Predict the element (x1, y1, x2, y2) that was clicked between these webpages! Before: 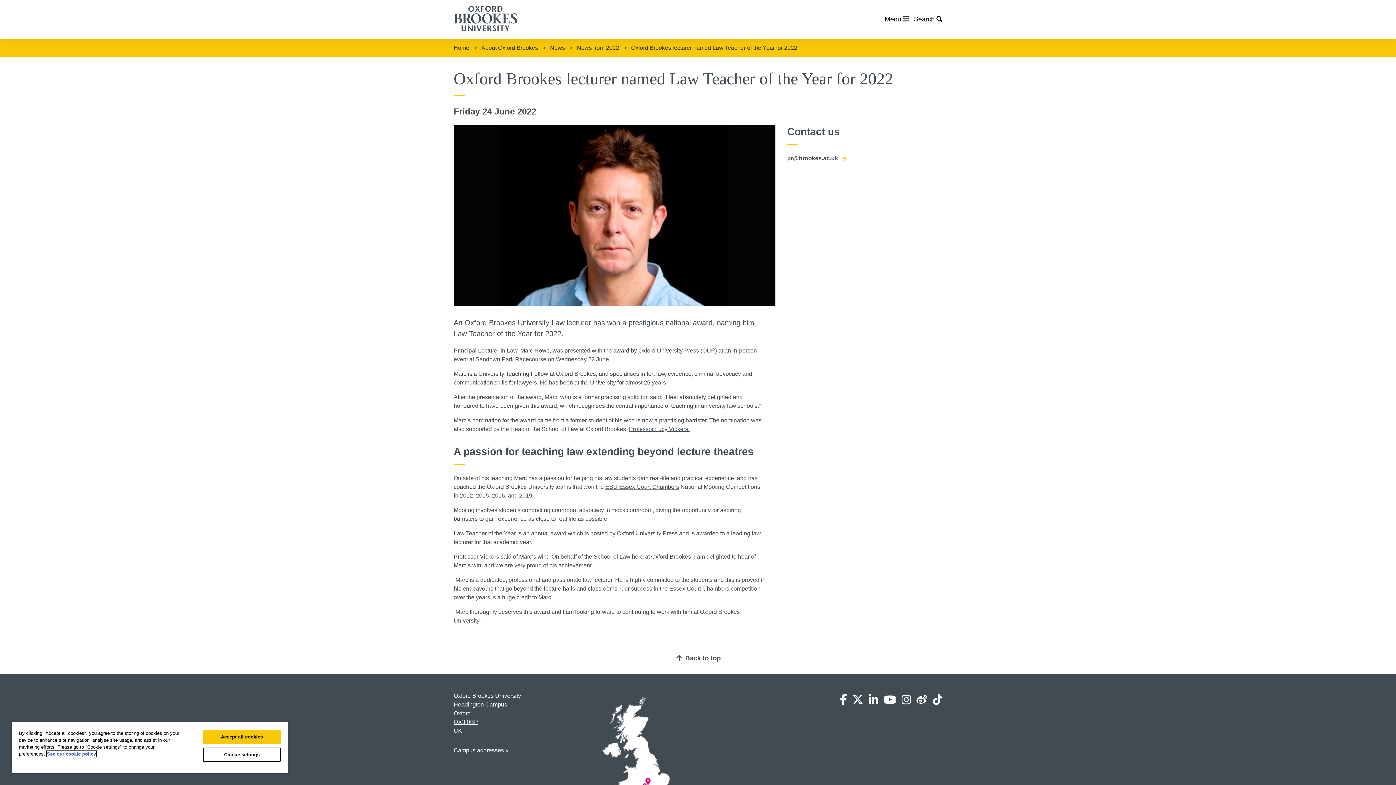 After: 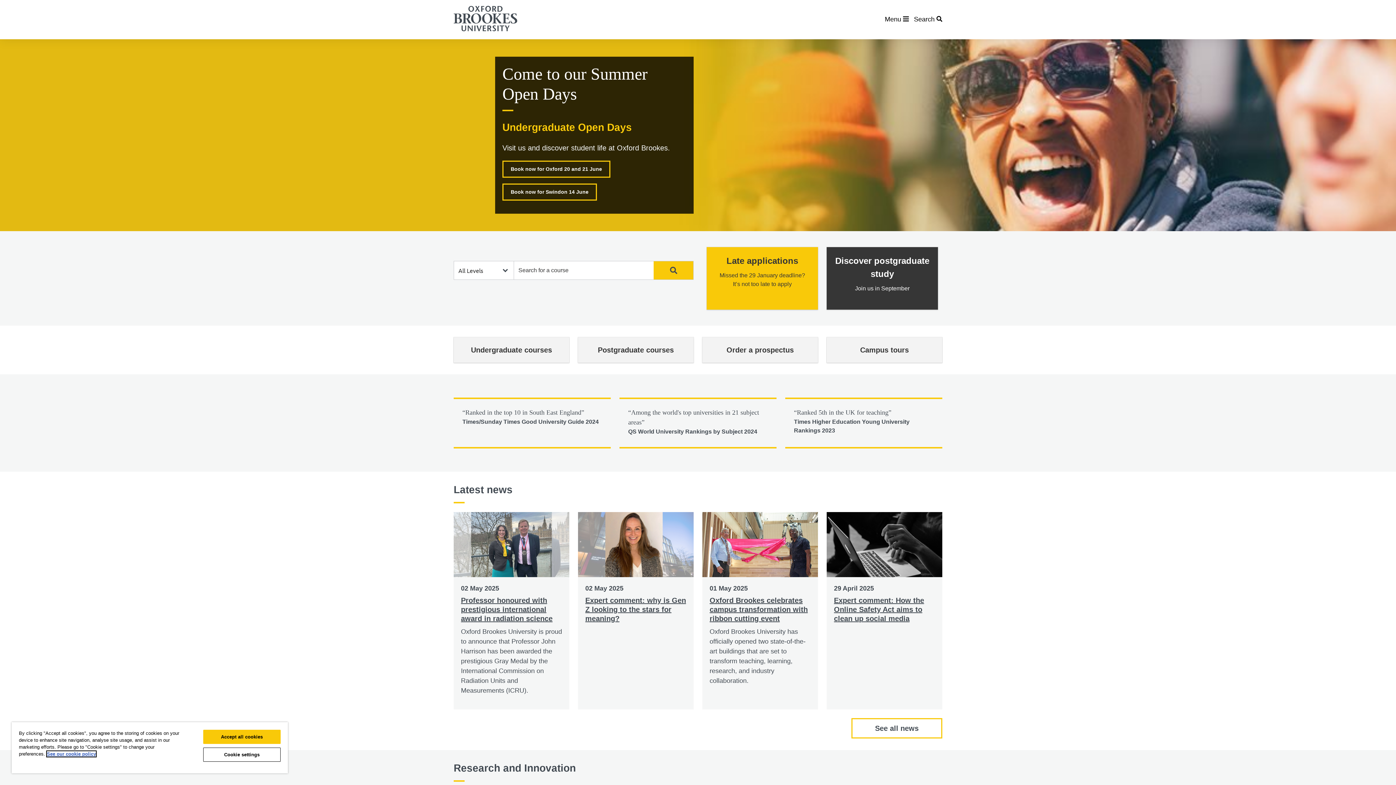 Action: bbox: (453, 0, 517, 39)